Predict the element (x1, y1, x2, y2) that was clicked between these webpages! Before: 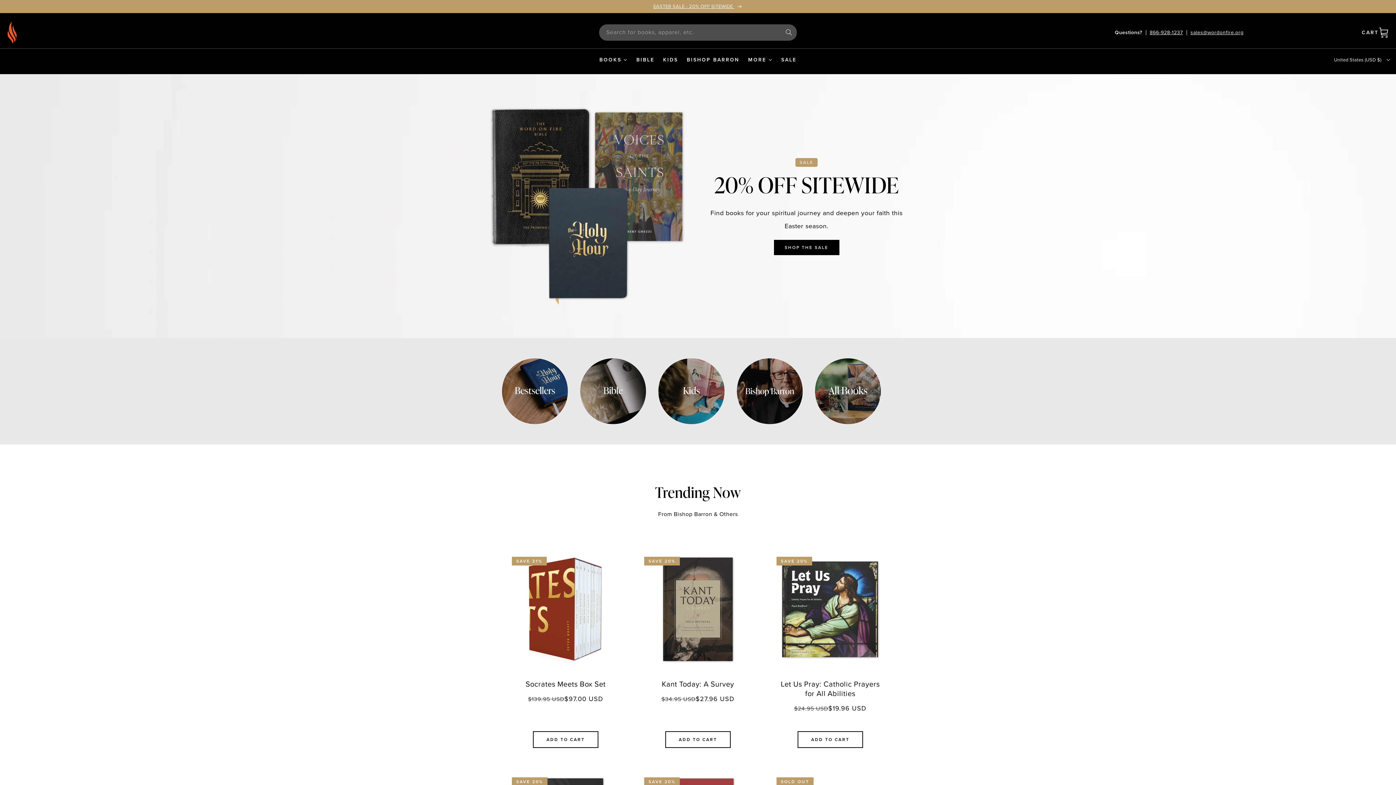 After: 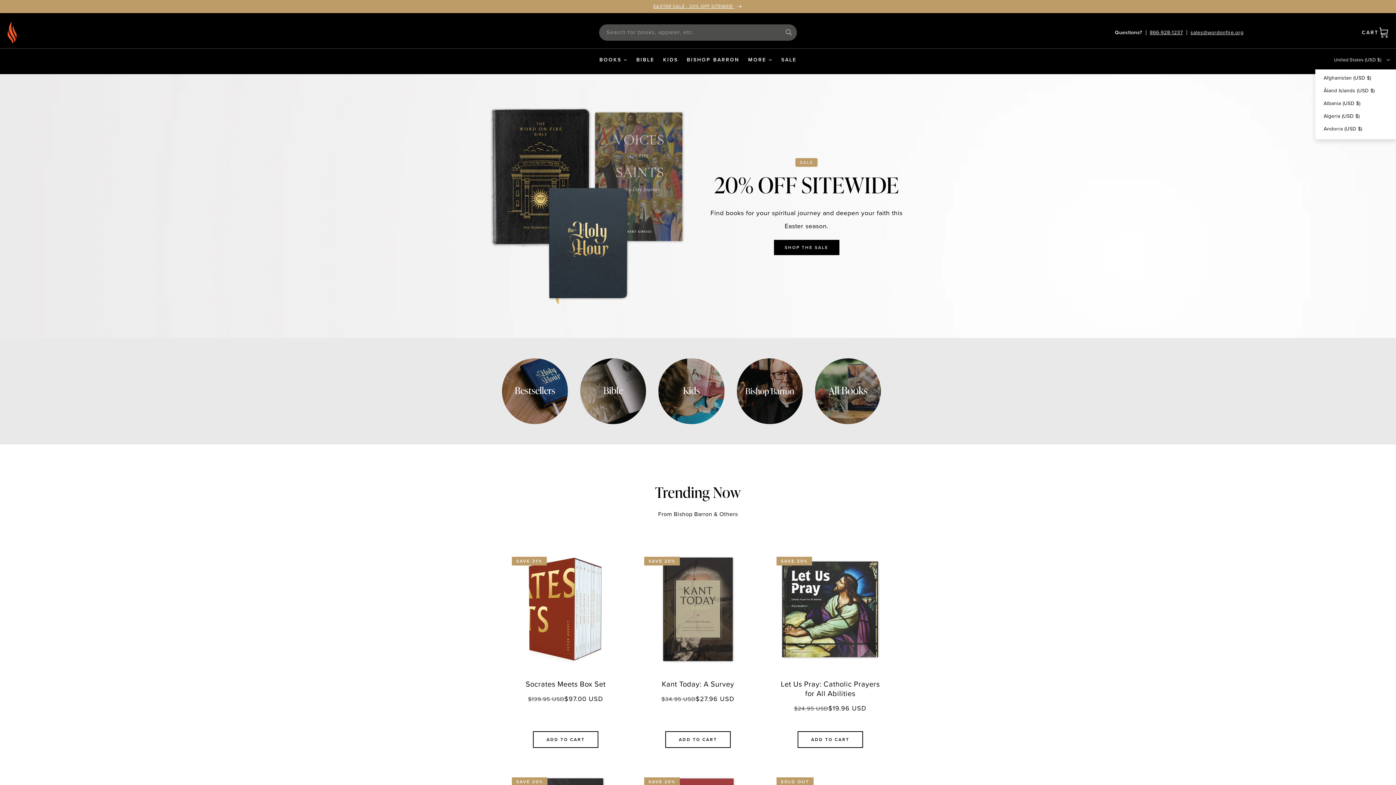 Action: bbox: (1330, 53, 1396, 65) label: United States (USD $)